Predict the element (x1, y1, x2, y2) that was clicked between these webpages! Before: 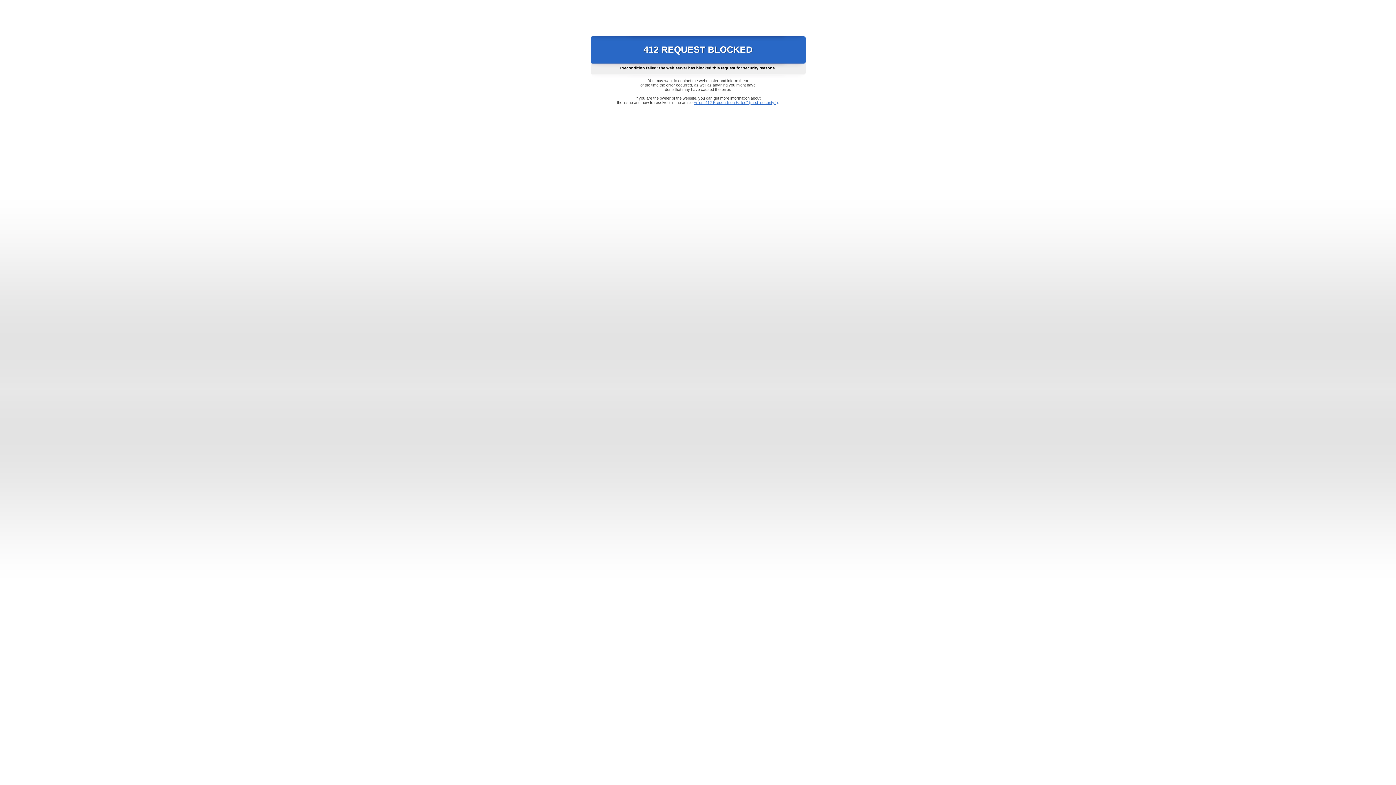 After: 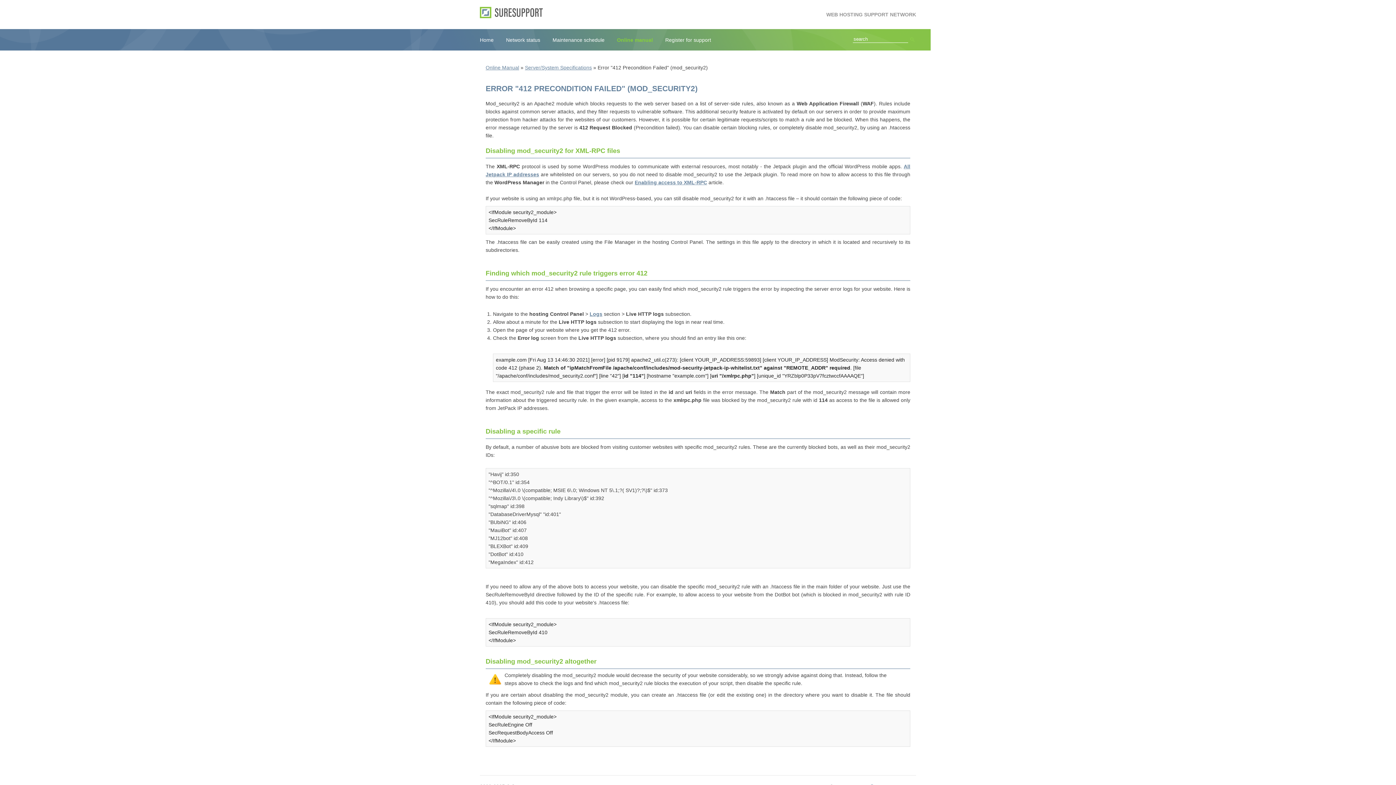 Action: bbox: (693, 100, 778, 104) label: Error "412 Precondition Failed" (mod_security2)